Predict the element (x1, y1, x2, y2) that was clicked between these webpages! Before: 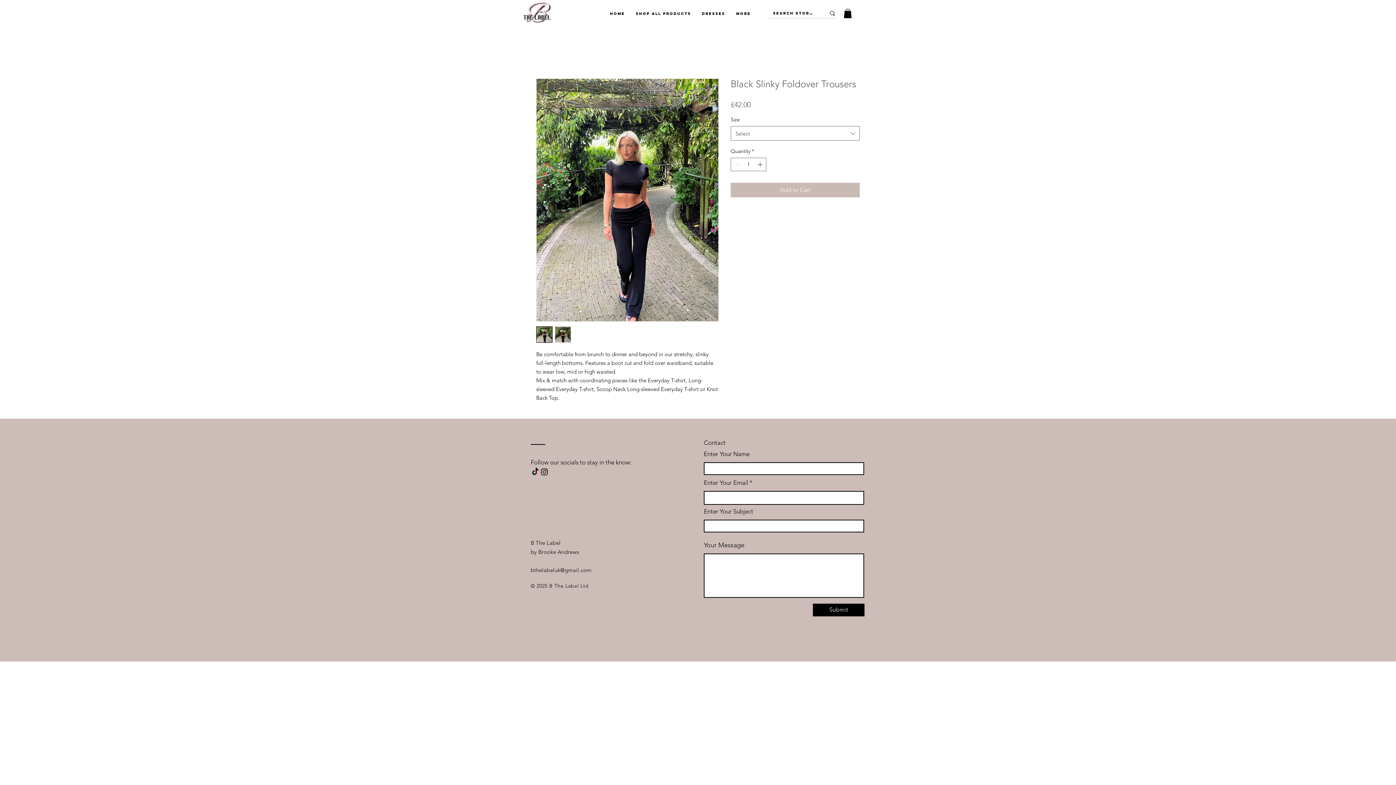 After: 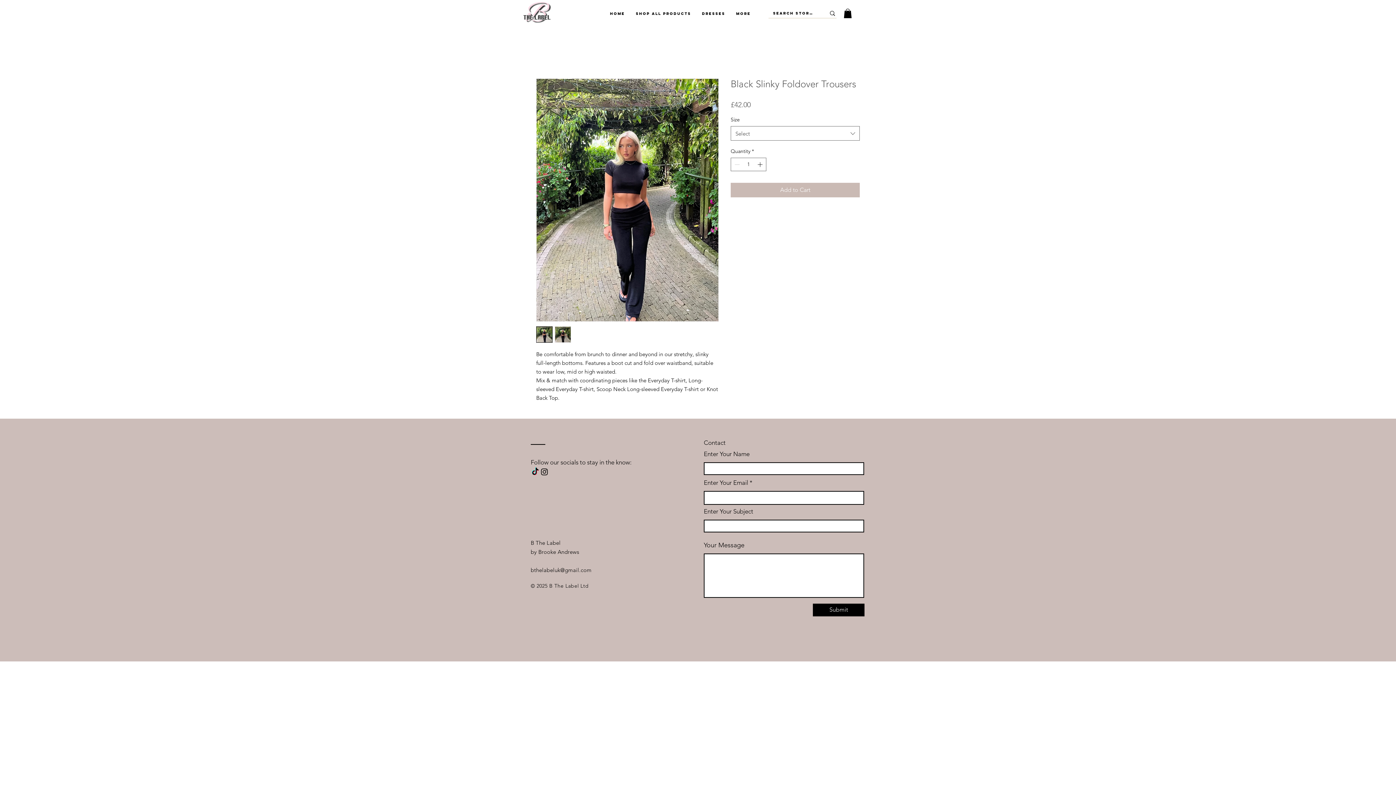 Action: bbox: (554, 326, 571, 342)